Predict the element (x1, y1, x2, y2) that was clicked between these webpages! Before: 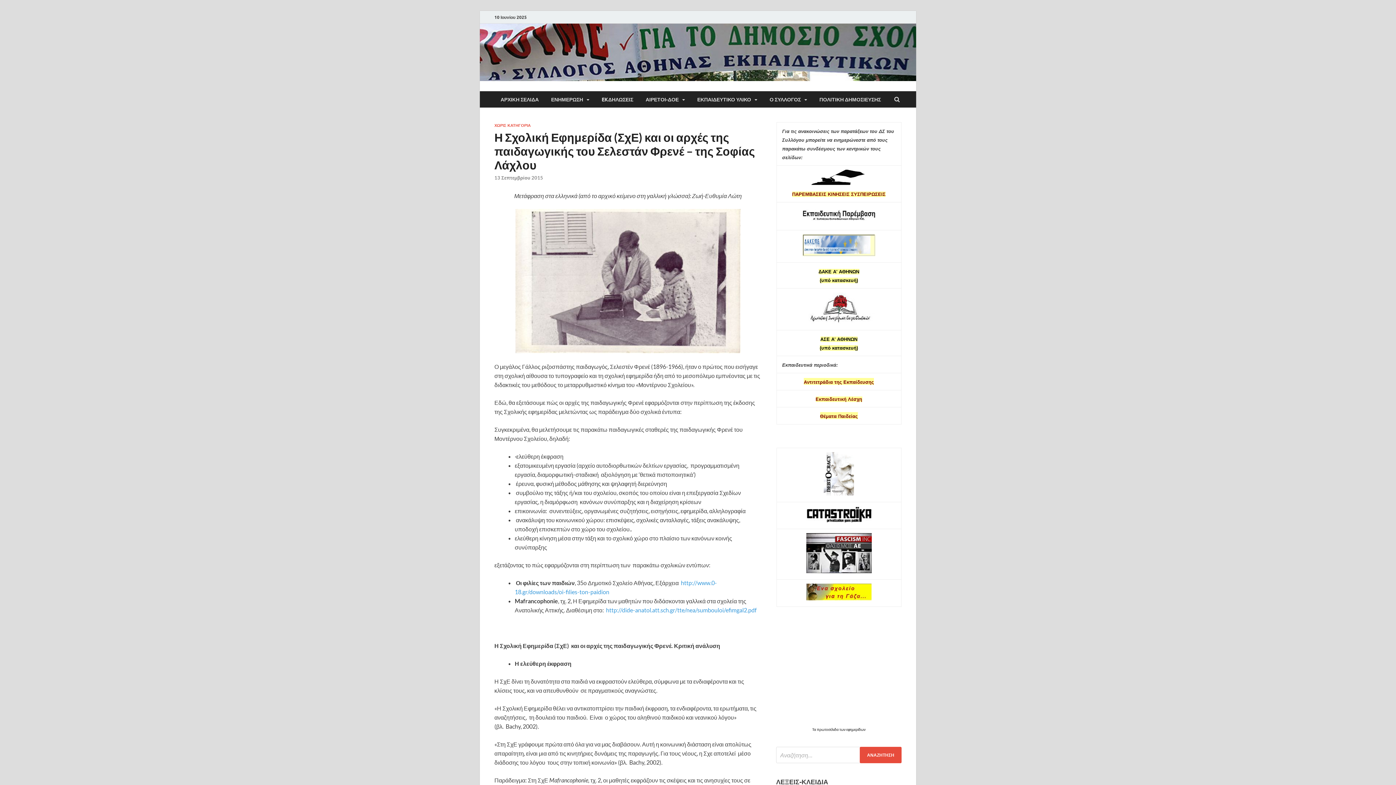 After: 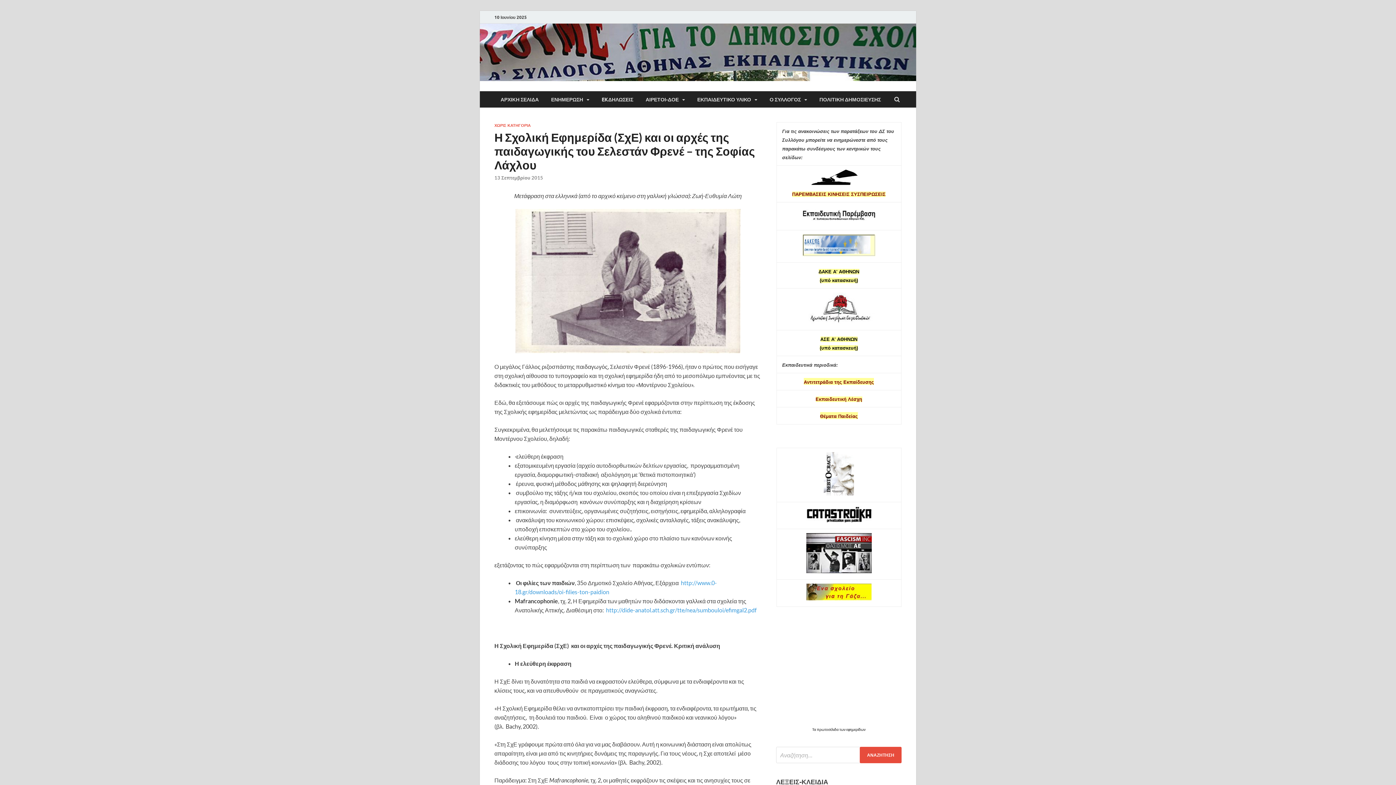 Action: bbox: (806, 594, 871, 601)